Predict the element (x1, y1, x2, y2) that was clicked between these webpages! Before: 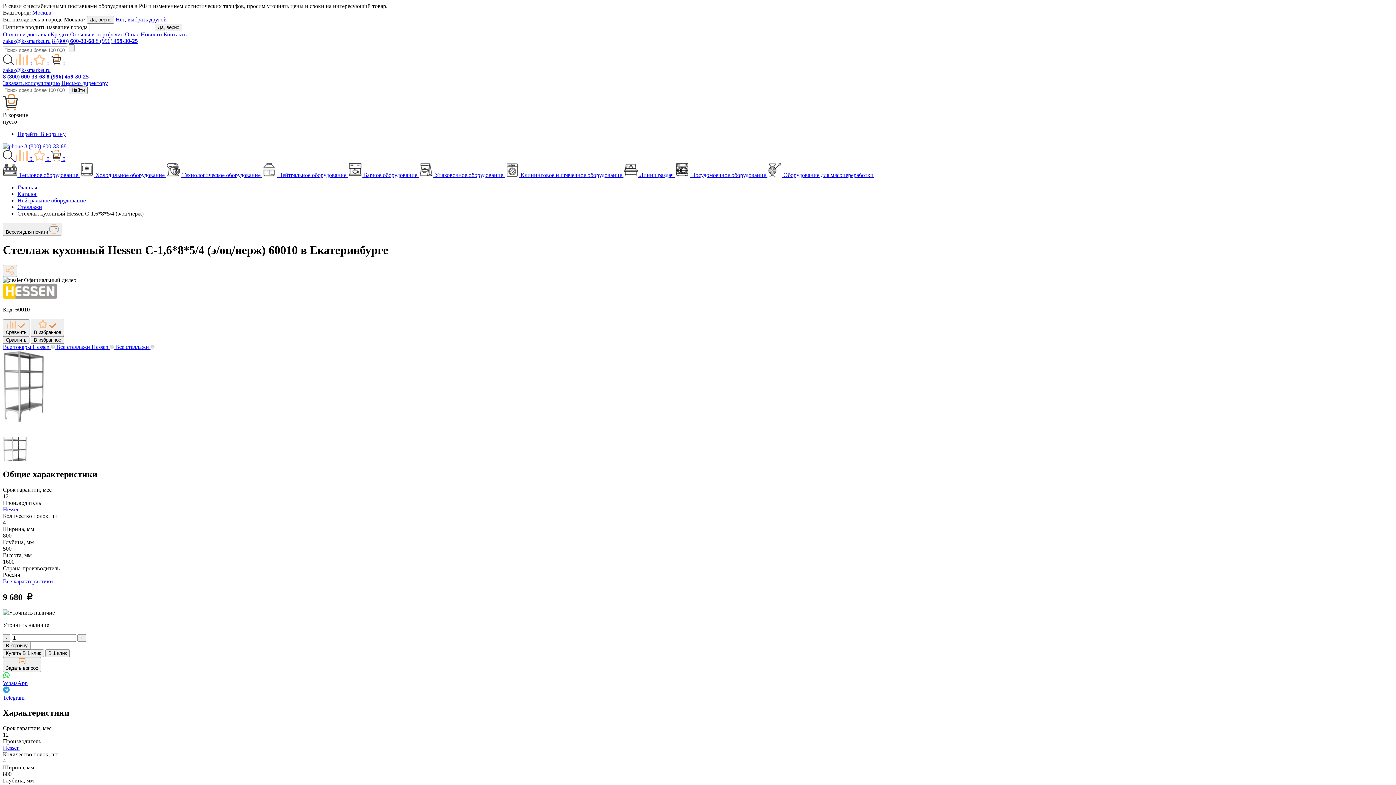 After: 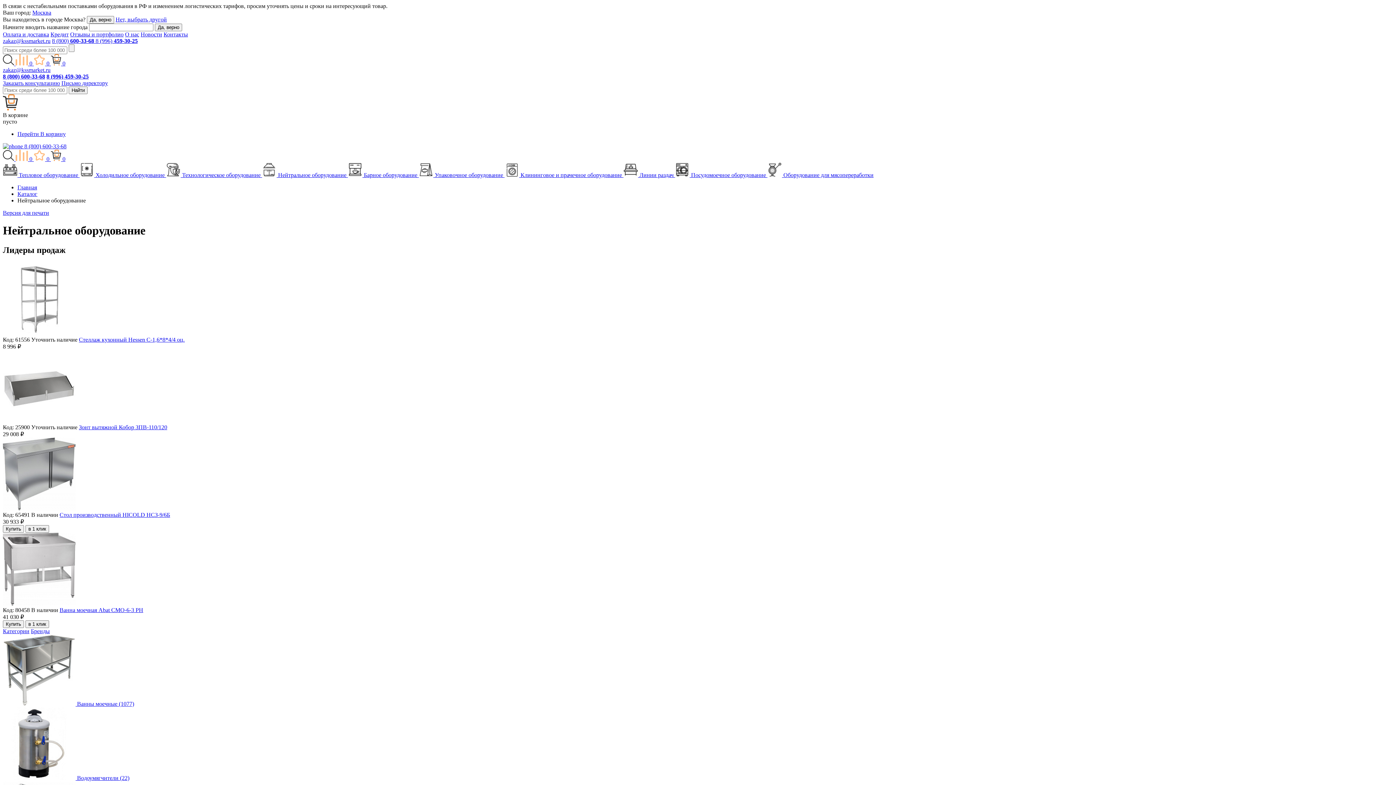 Action: bbox: (262, 172, 348, 178) label:  Нейтральное оборудование 